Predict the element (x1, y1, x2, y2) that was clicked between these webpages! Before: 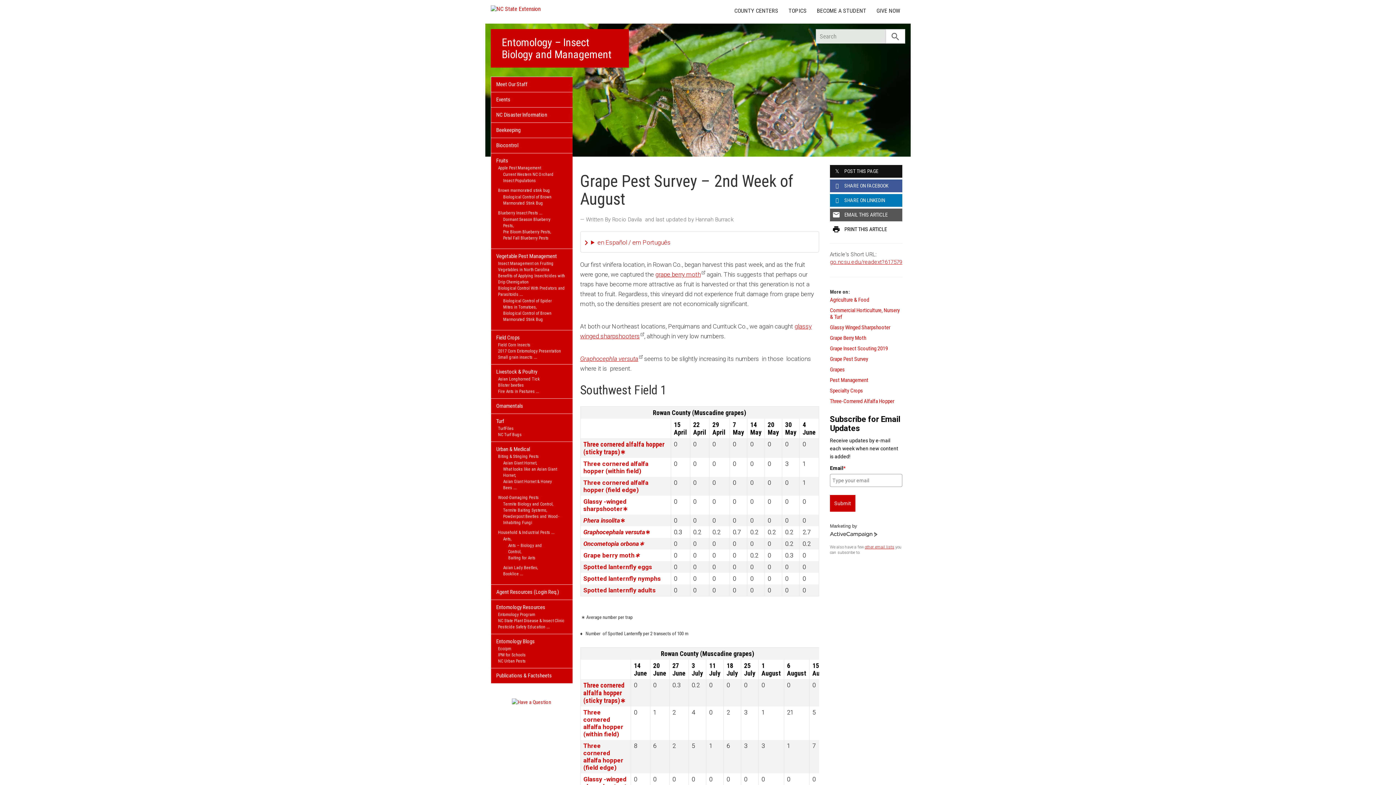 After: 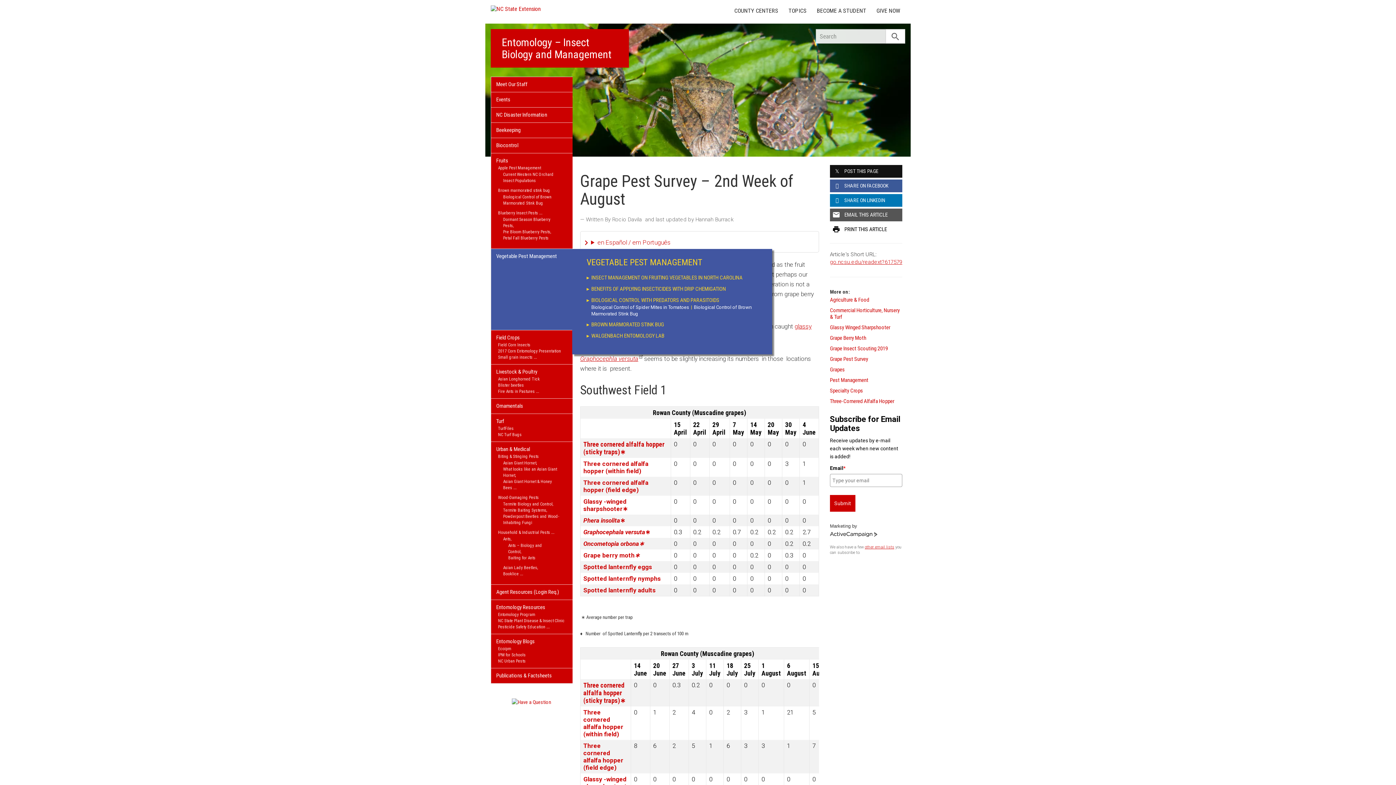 Action: bbox: (496, 260, 567, 273) label: Insect Management on Fruiting Vegetables in North Carolina